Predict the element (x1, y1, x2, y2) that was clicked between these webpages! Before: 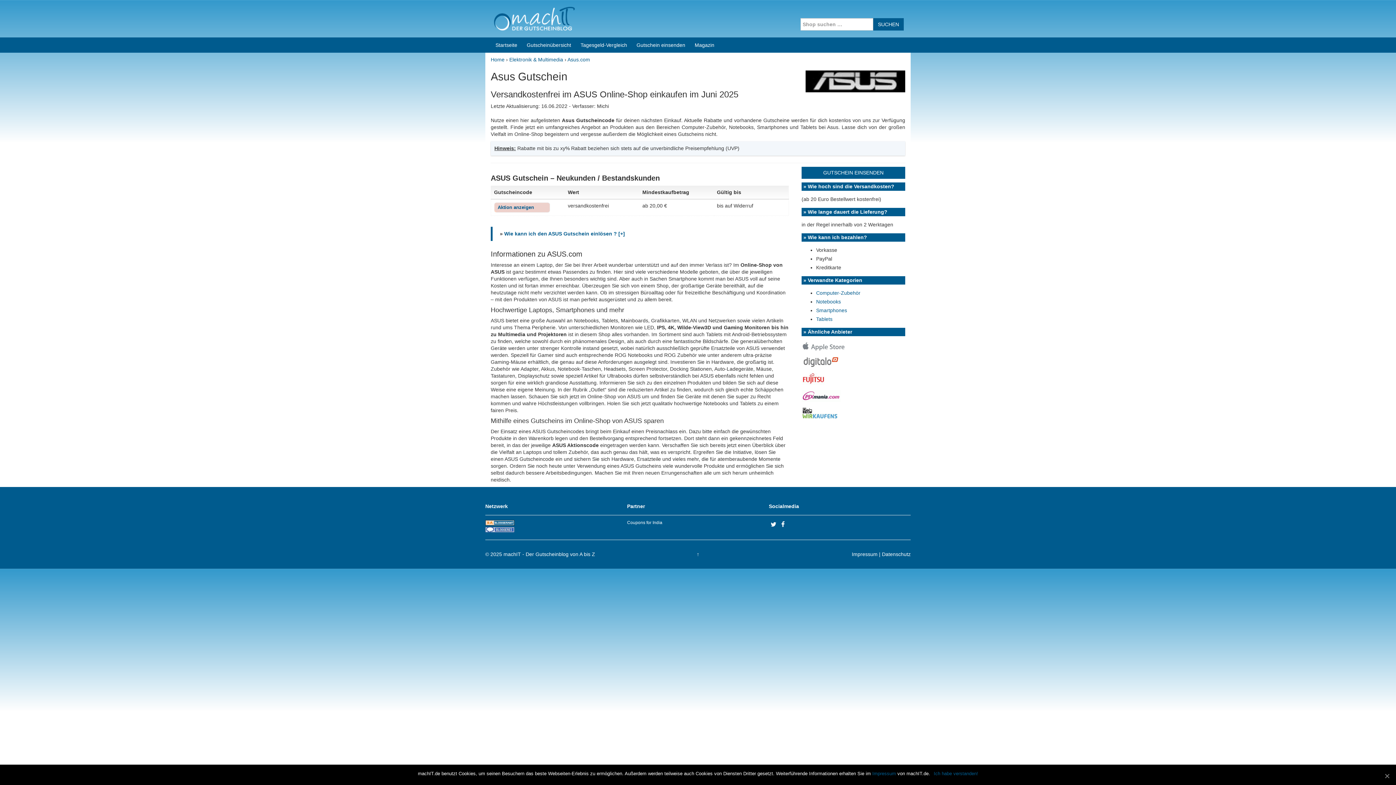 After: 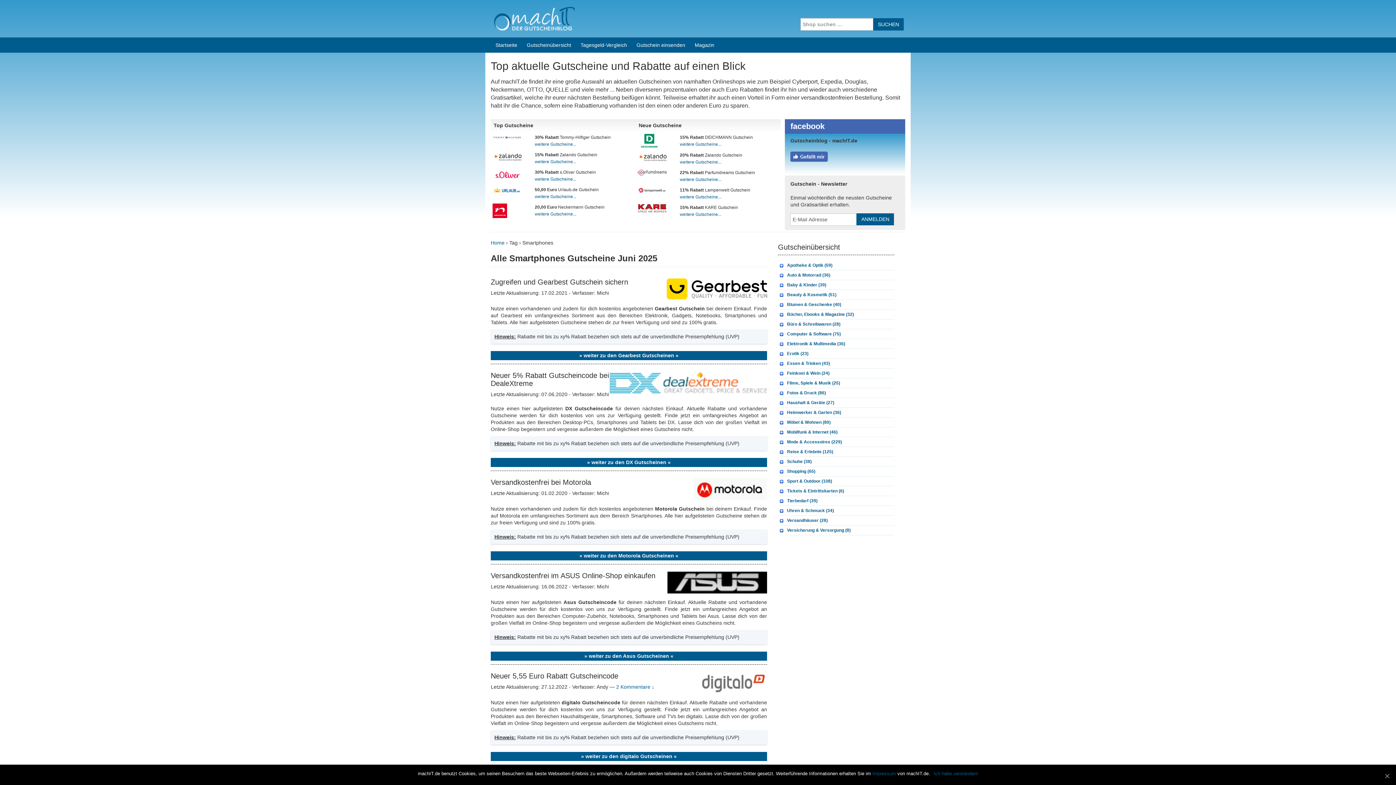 Action: bbox: (816, 307, 847, 313) label: Smartphones